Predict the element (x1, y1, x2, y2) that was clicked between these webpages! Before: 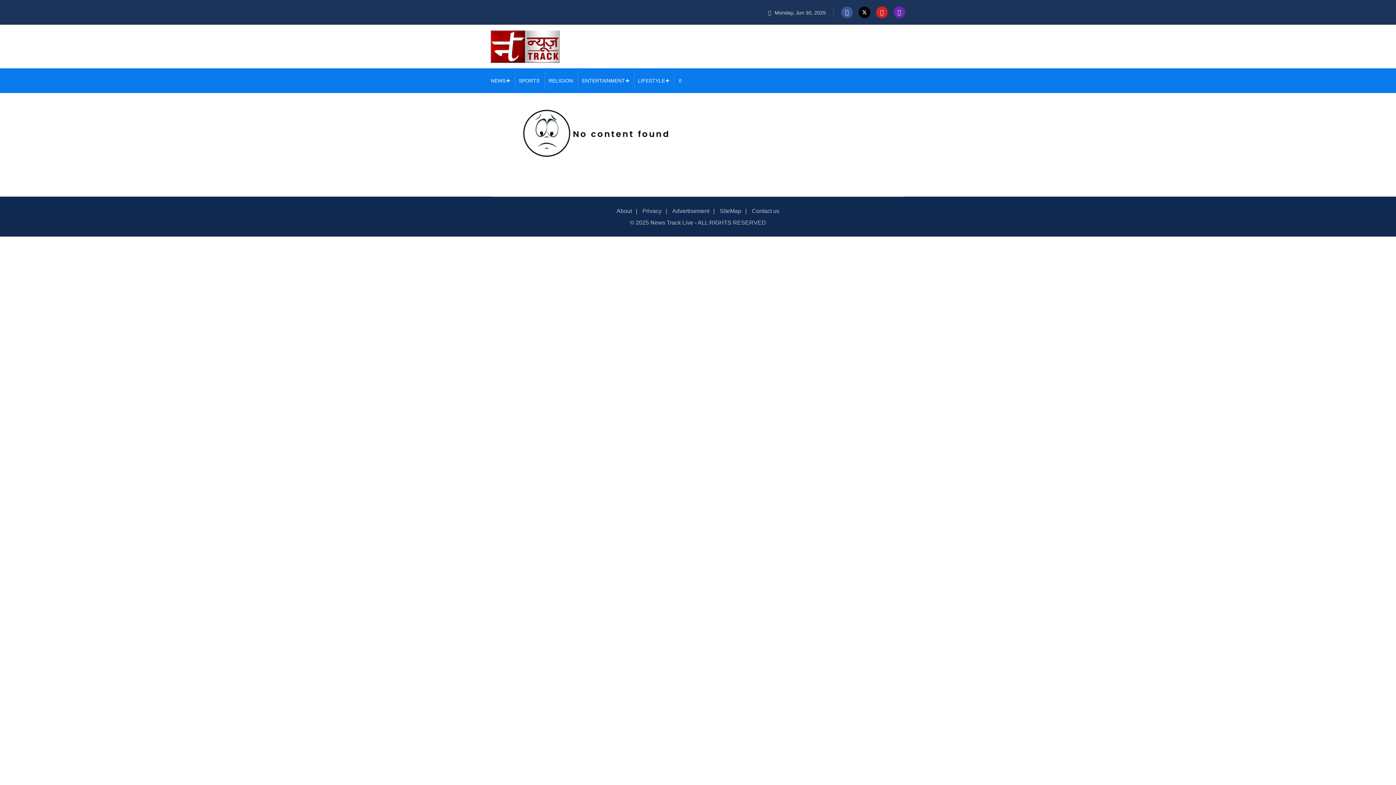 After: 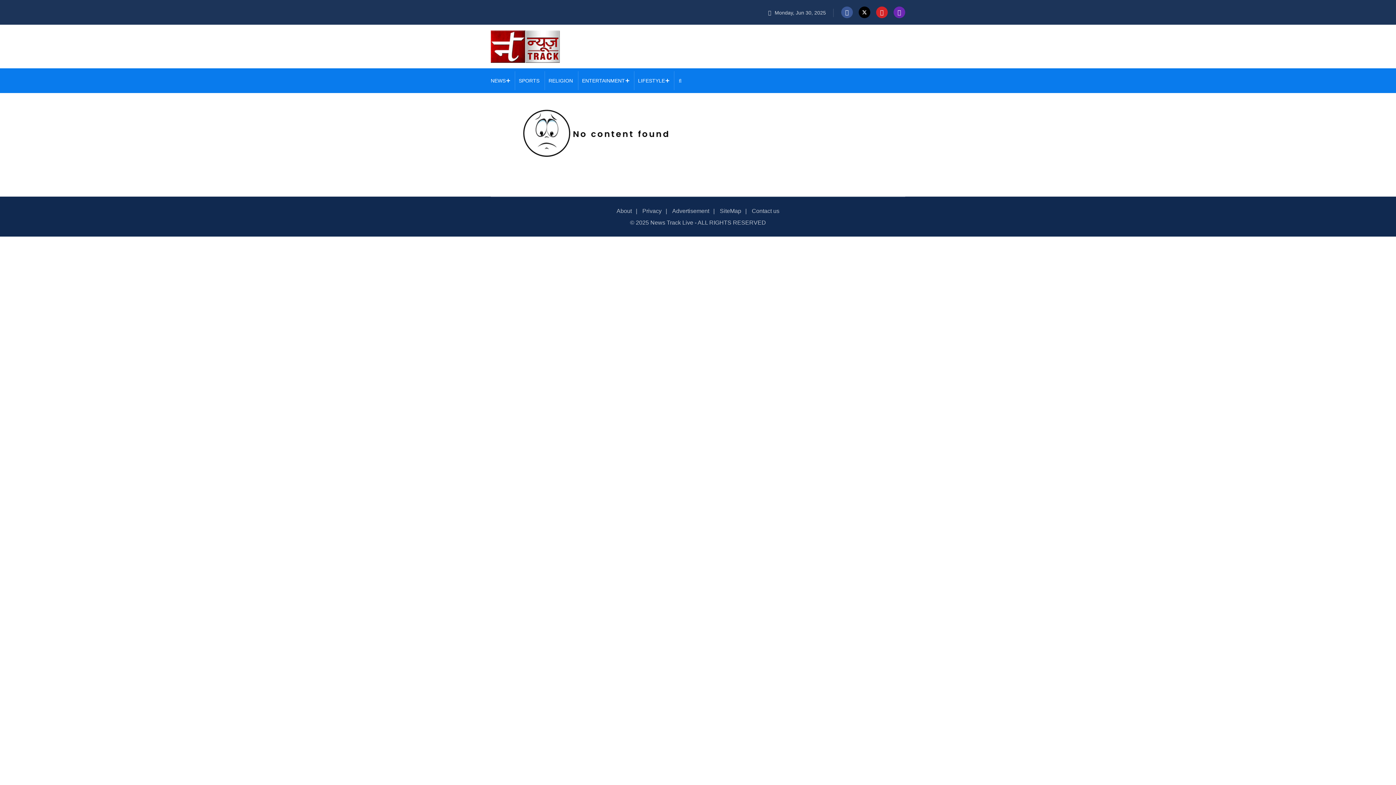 Action: label: LIFESTYLE bbox: (638, 77, 665, 83)